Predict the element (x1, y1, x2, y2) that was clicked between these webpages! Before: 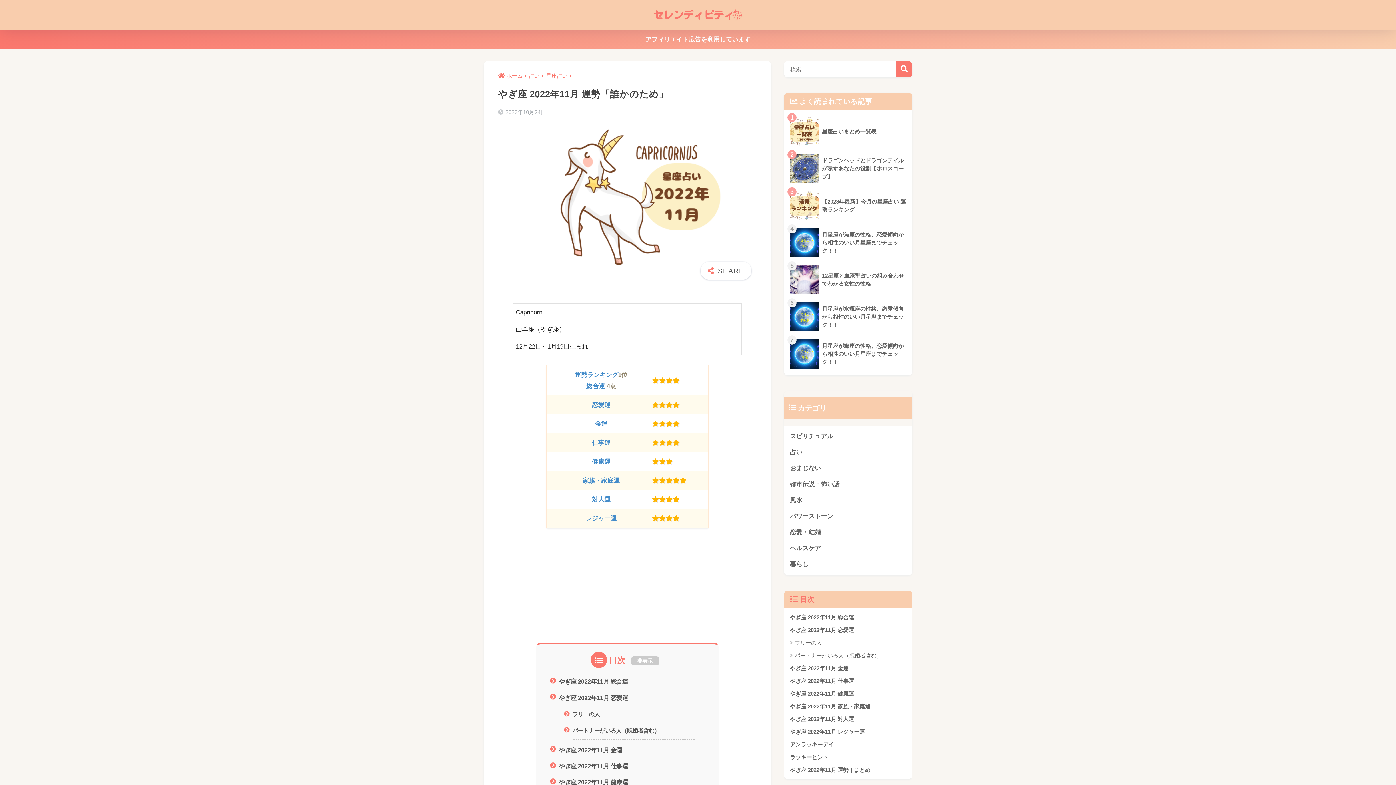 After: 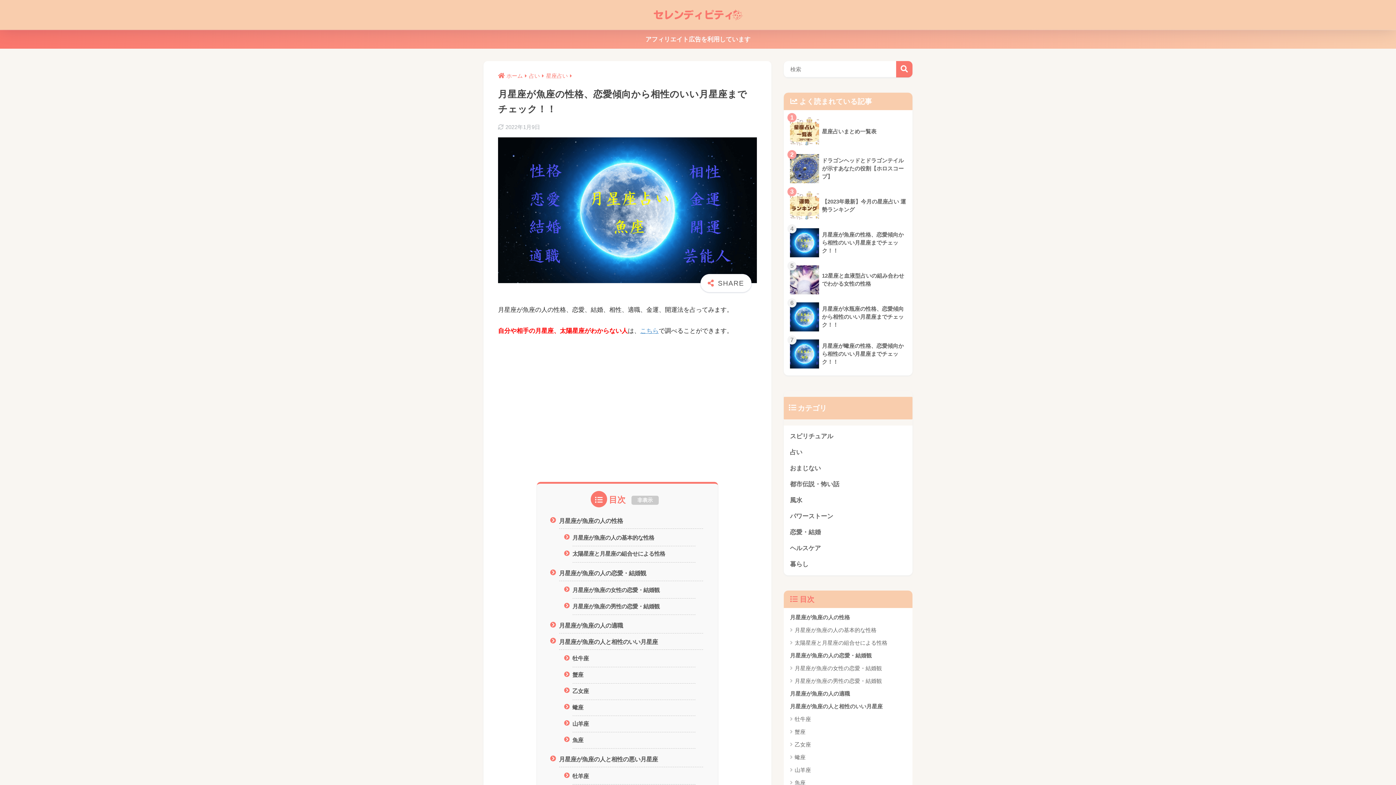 Action: label: 	月星座が魚座の性格、恋愛傾向から相性のいい月星座までチェック！！ bbox: (787, 224, 909, 261)